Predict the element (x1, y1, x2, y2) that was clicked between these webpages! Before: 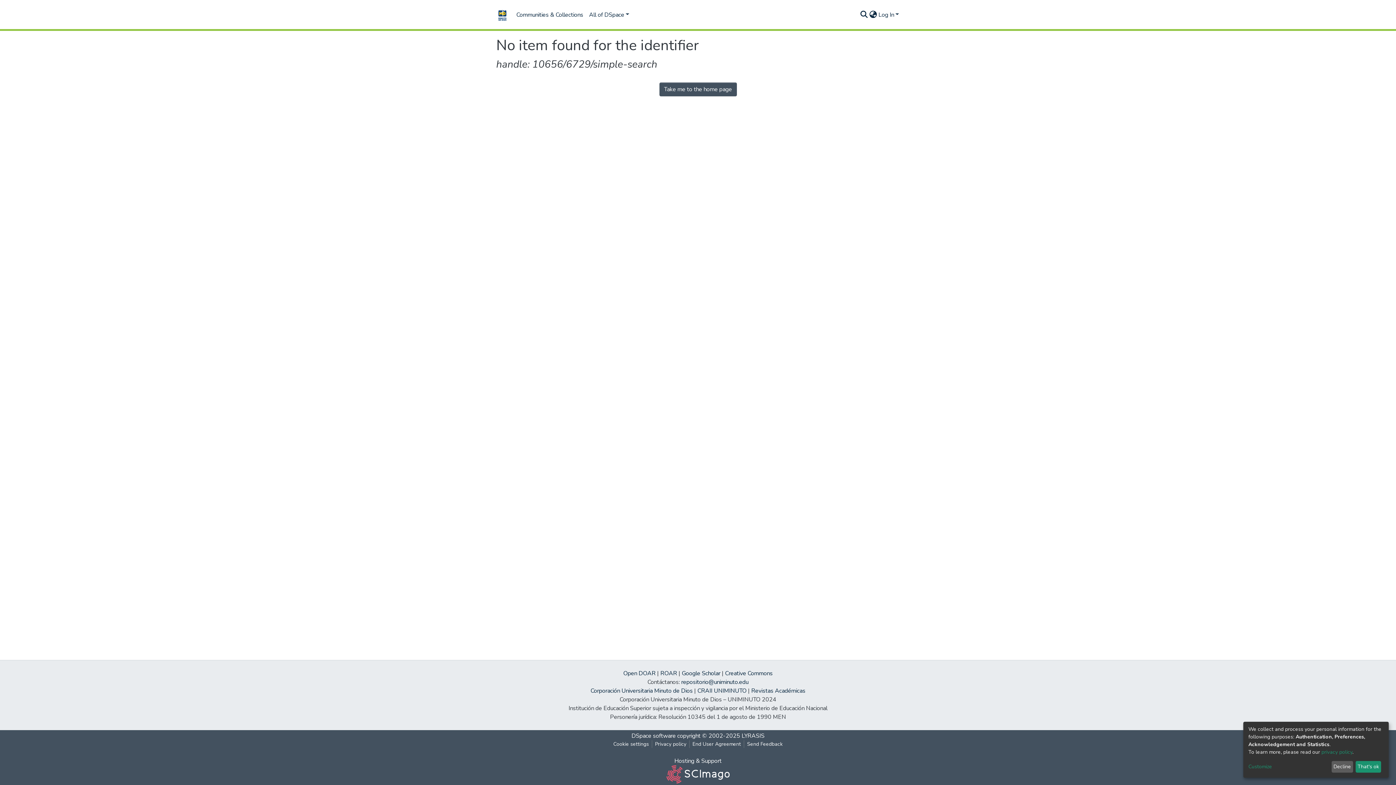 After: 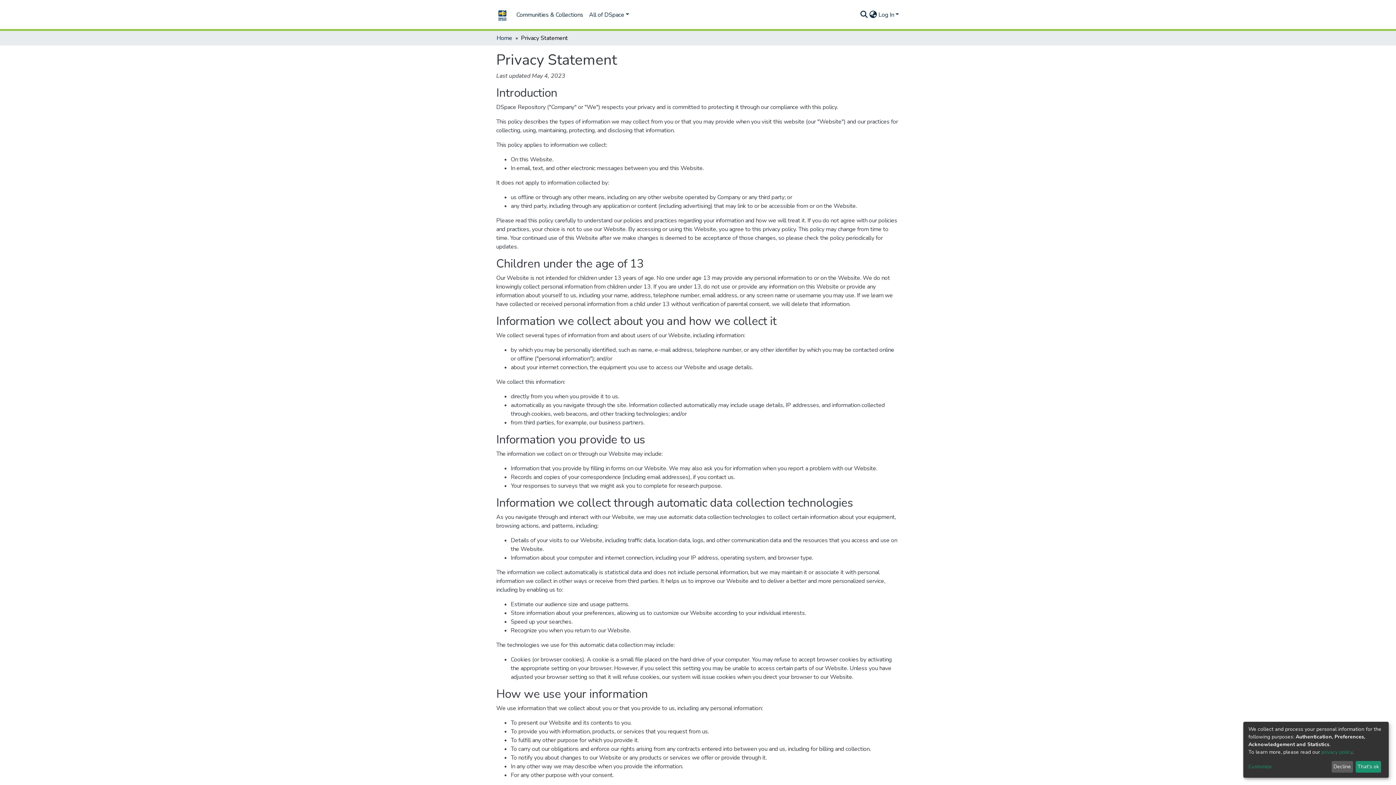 Action: bbox: (1321, 749, 1352, 755) label: privacy policy